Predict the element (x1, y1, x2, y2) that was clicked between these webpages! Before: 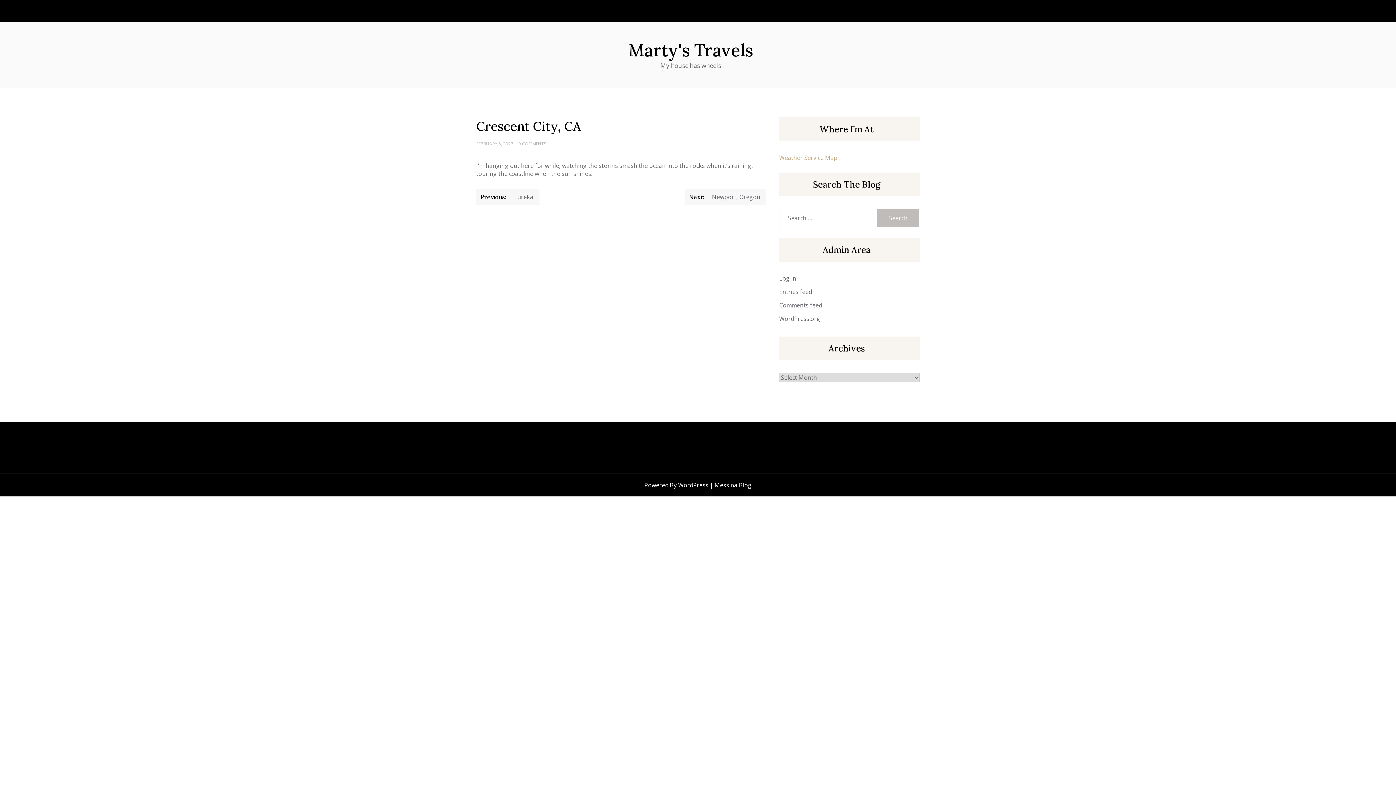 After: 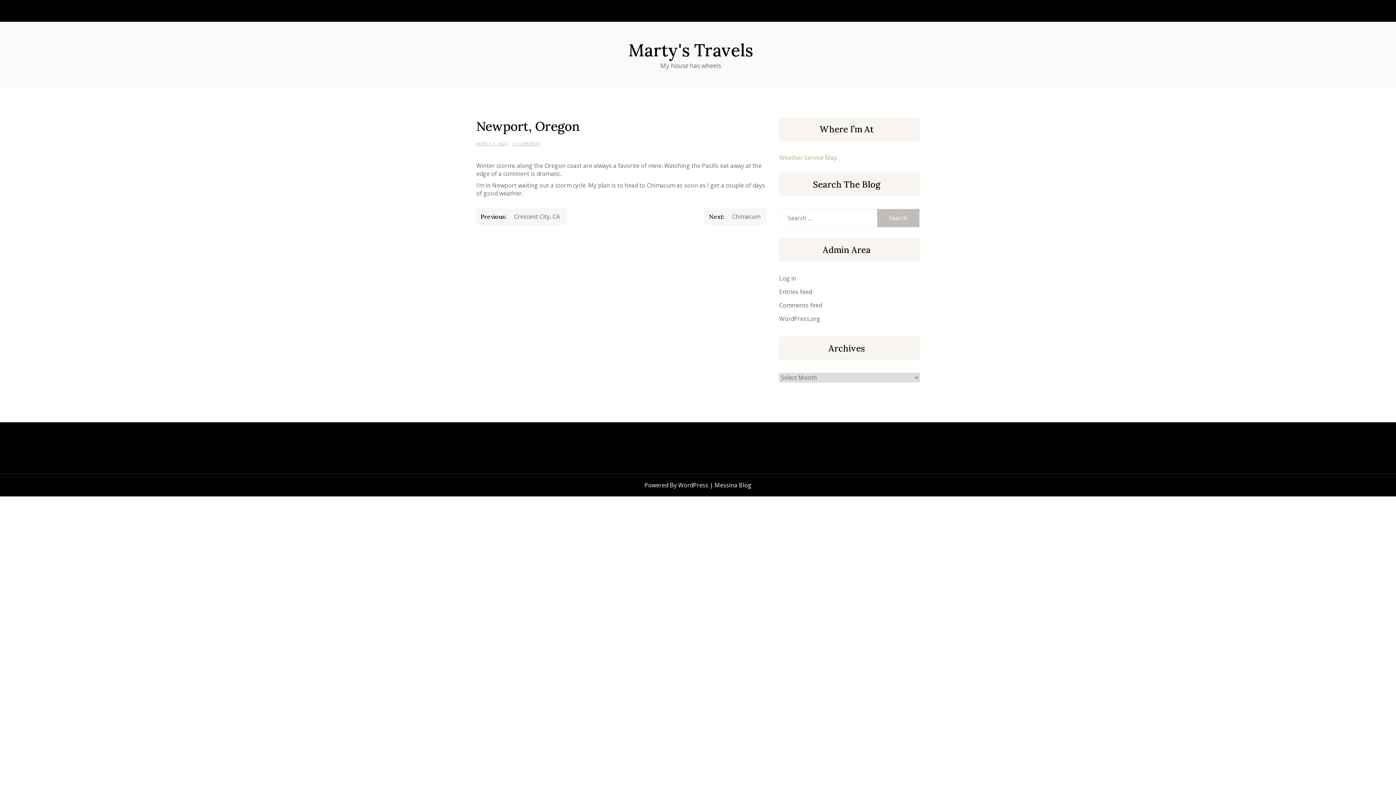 Action: label: Next: Newport, Oregon bbox: (684, 188, 766, 205)